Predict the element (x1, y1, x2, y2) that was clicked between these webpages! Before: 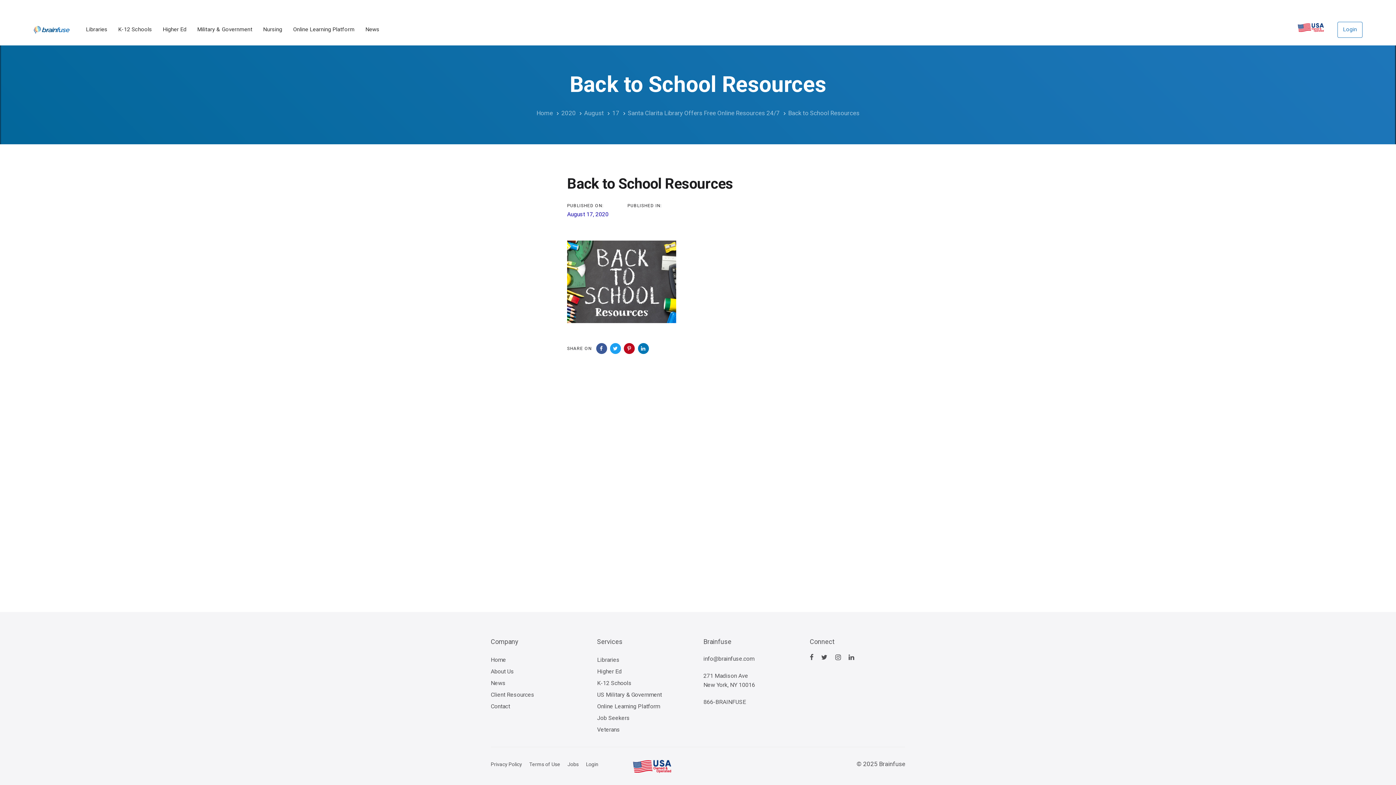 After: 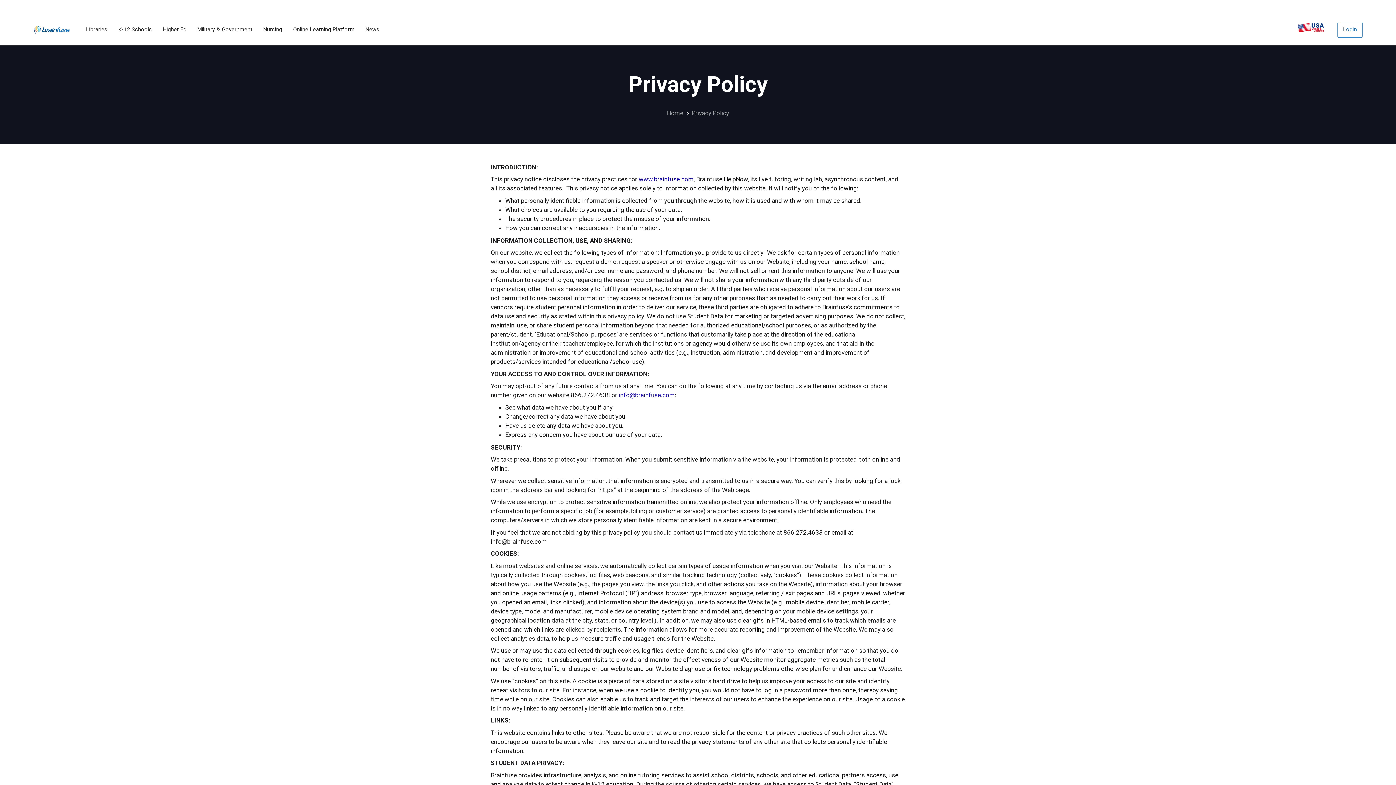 Action: bbox: (490, 761, 522, 767) label: Privacy Policy